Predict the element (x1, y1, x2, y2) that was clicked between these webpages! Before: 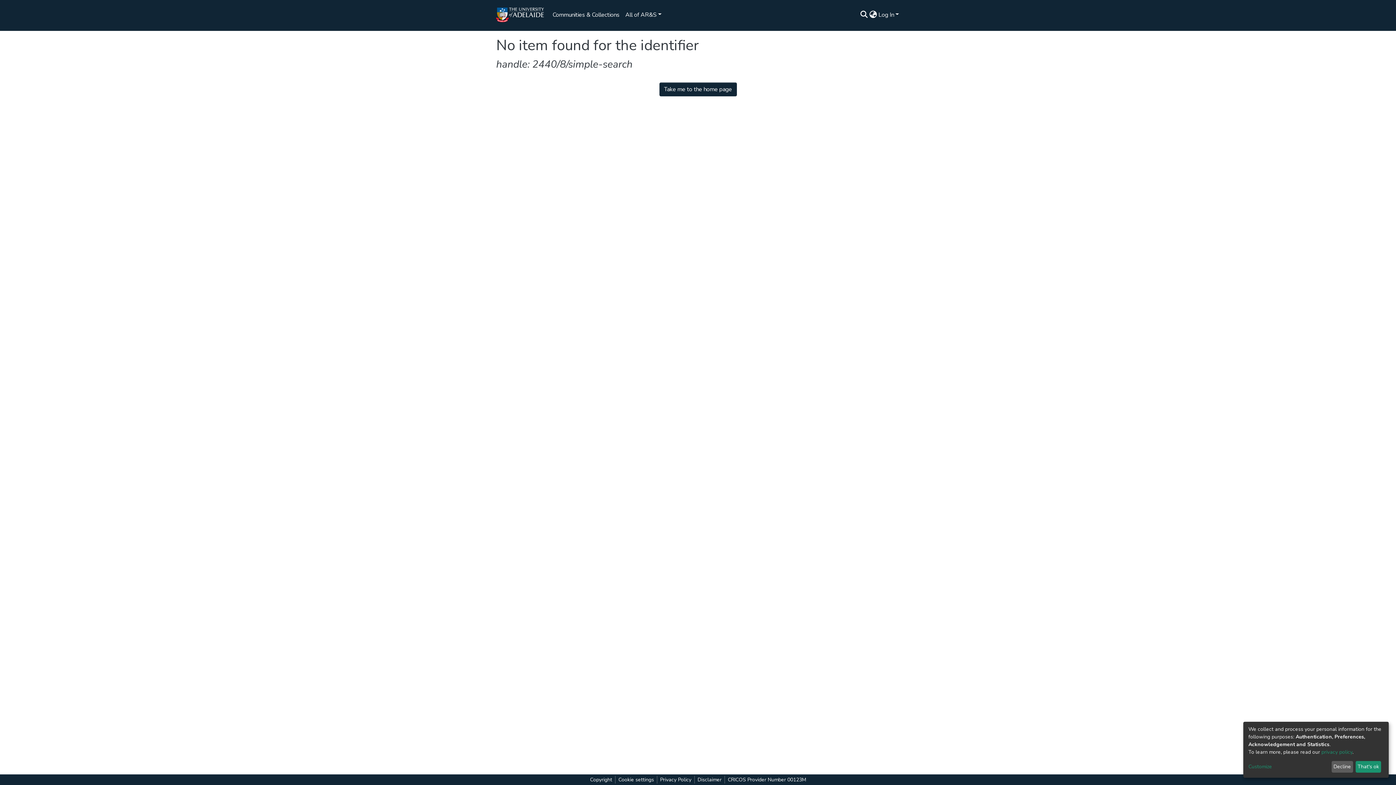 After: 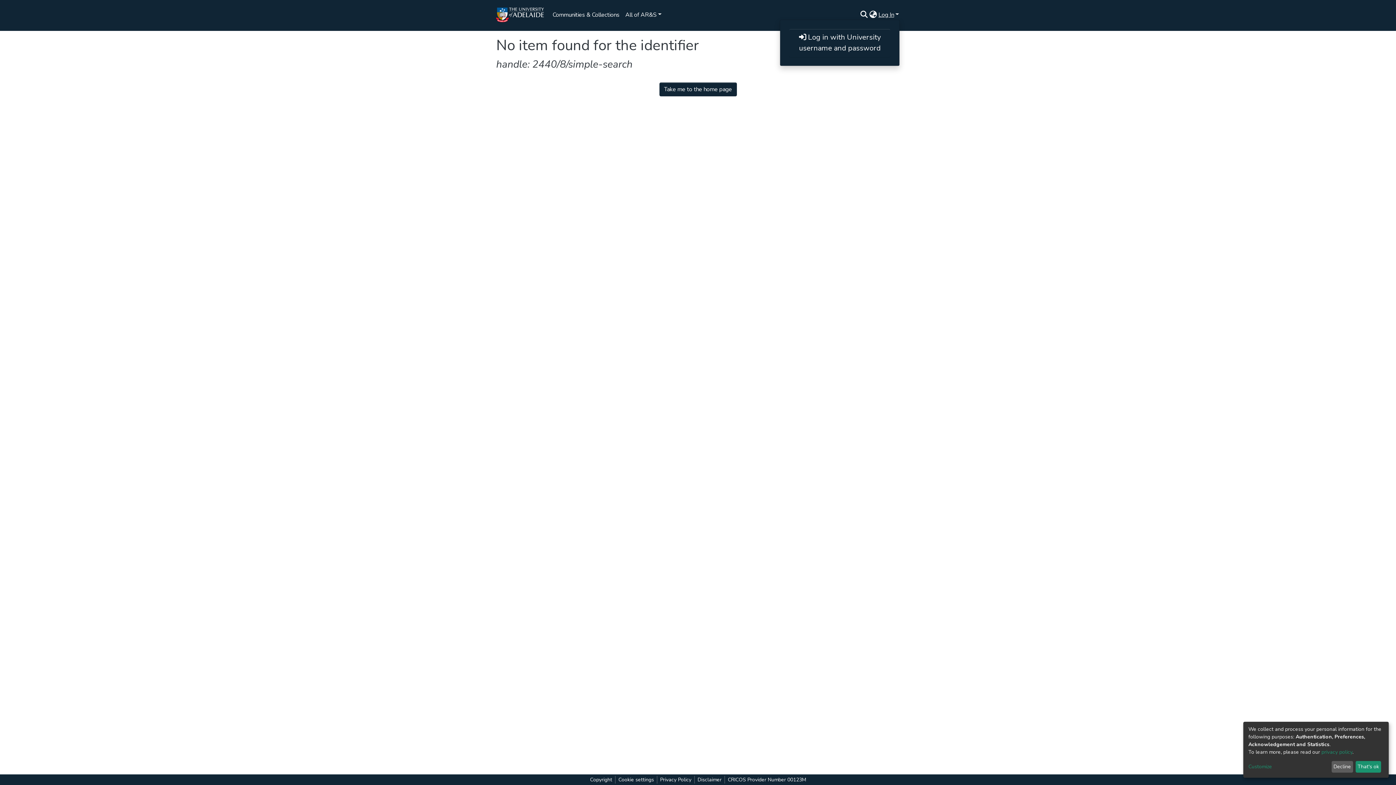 Action: label: Log In bbox: (17, 218, 33, 224)